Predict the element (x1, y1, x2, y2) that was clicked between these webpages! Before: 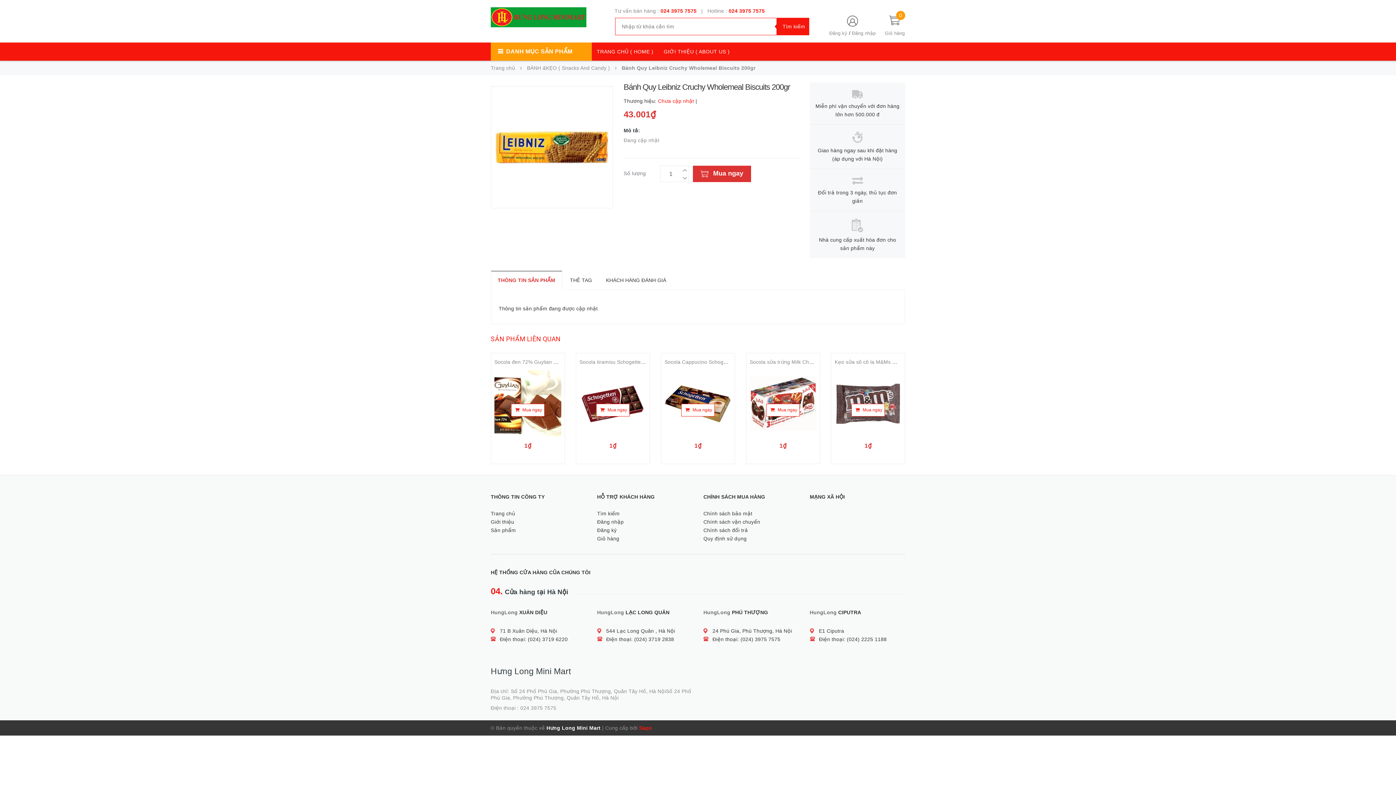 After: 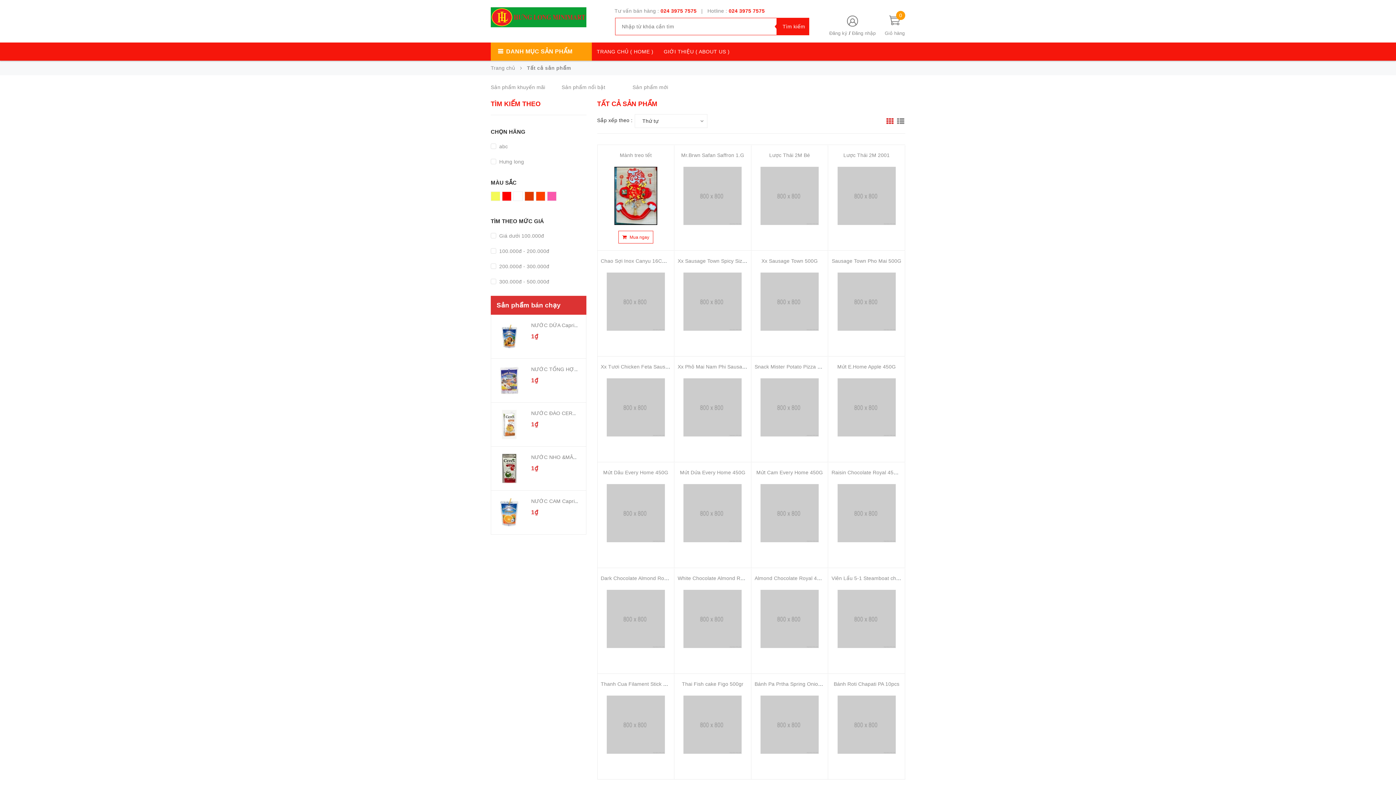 Action: label: Sản phẩm bbox: (490, 525, 516, 535)